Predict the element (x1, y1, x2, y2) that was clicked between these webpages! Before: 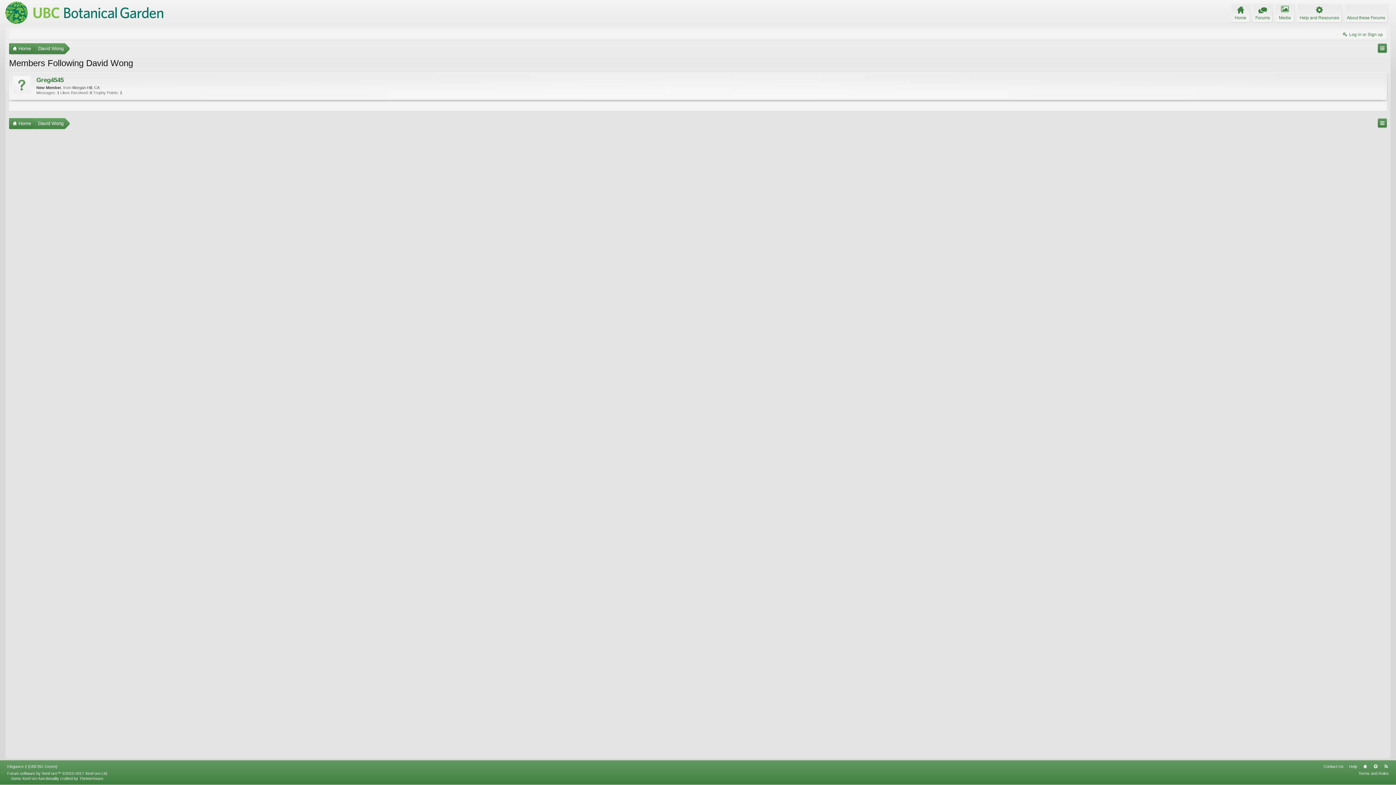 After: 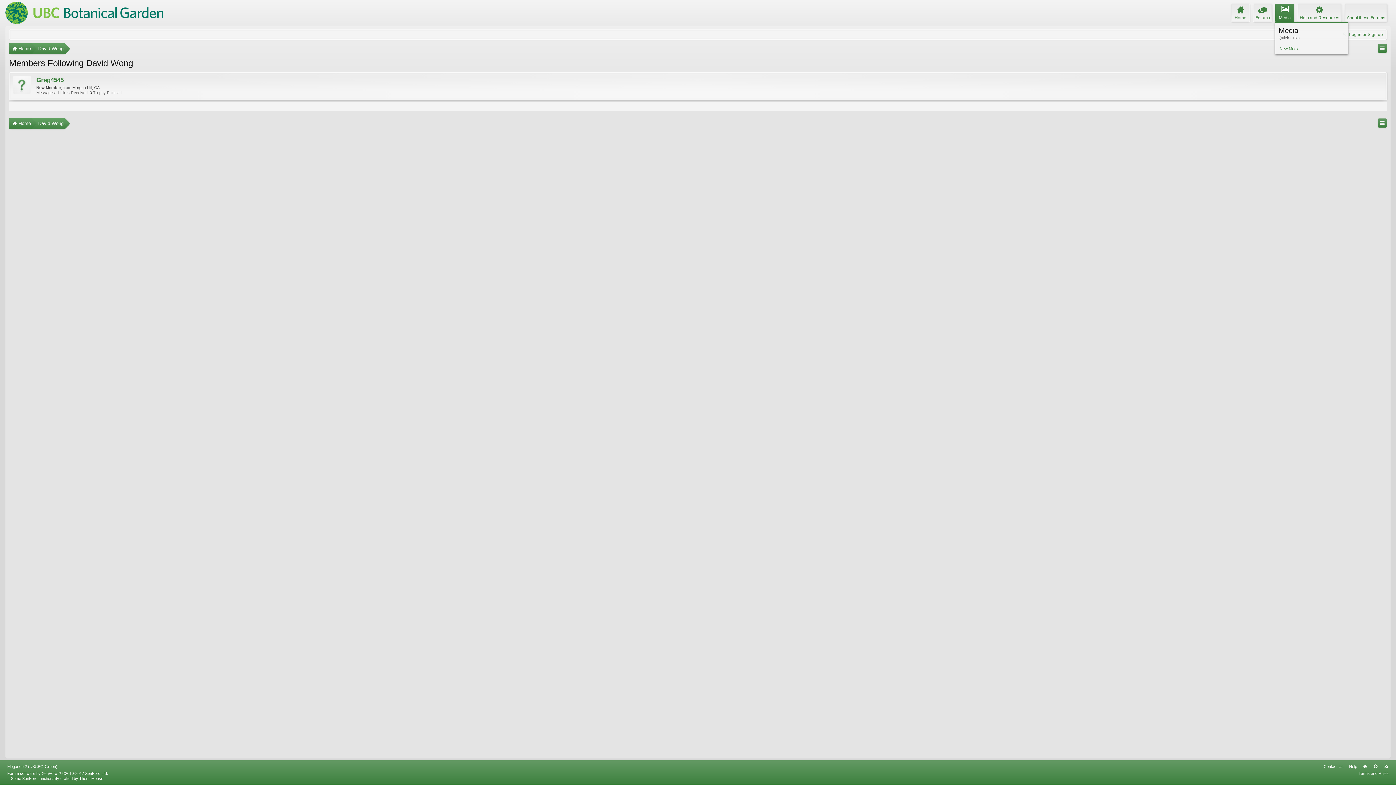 Action: bbox: (1277, 5, 1292, 20)